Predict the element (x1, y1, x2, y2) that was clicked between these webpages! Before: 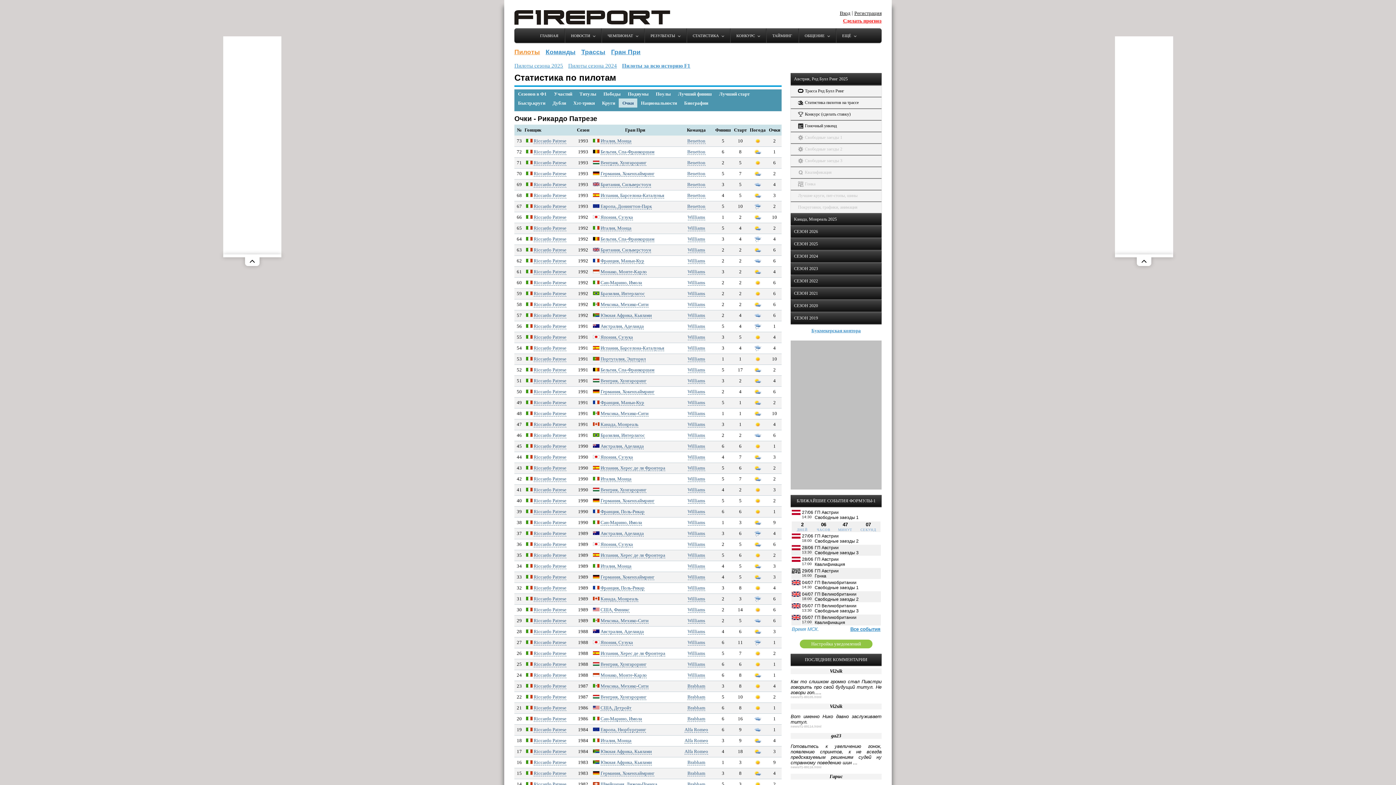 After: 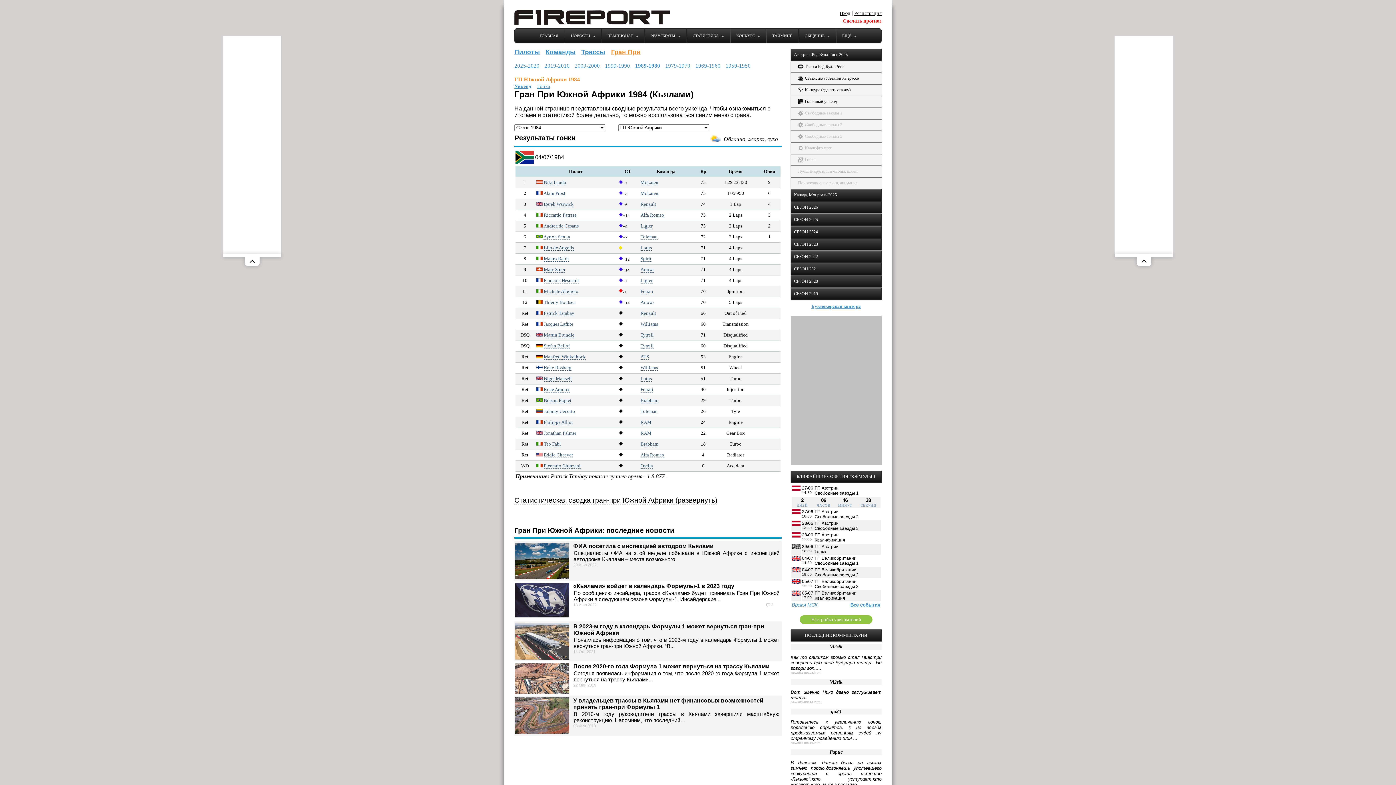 Action: label: Южная Африка, Кьялами bbox: (600, 749, 652, 754)